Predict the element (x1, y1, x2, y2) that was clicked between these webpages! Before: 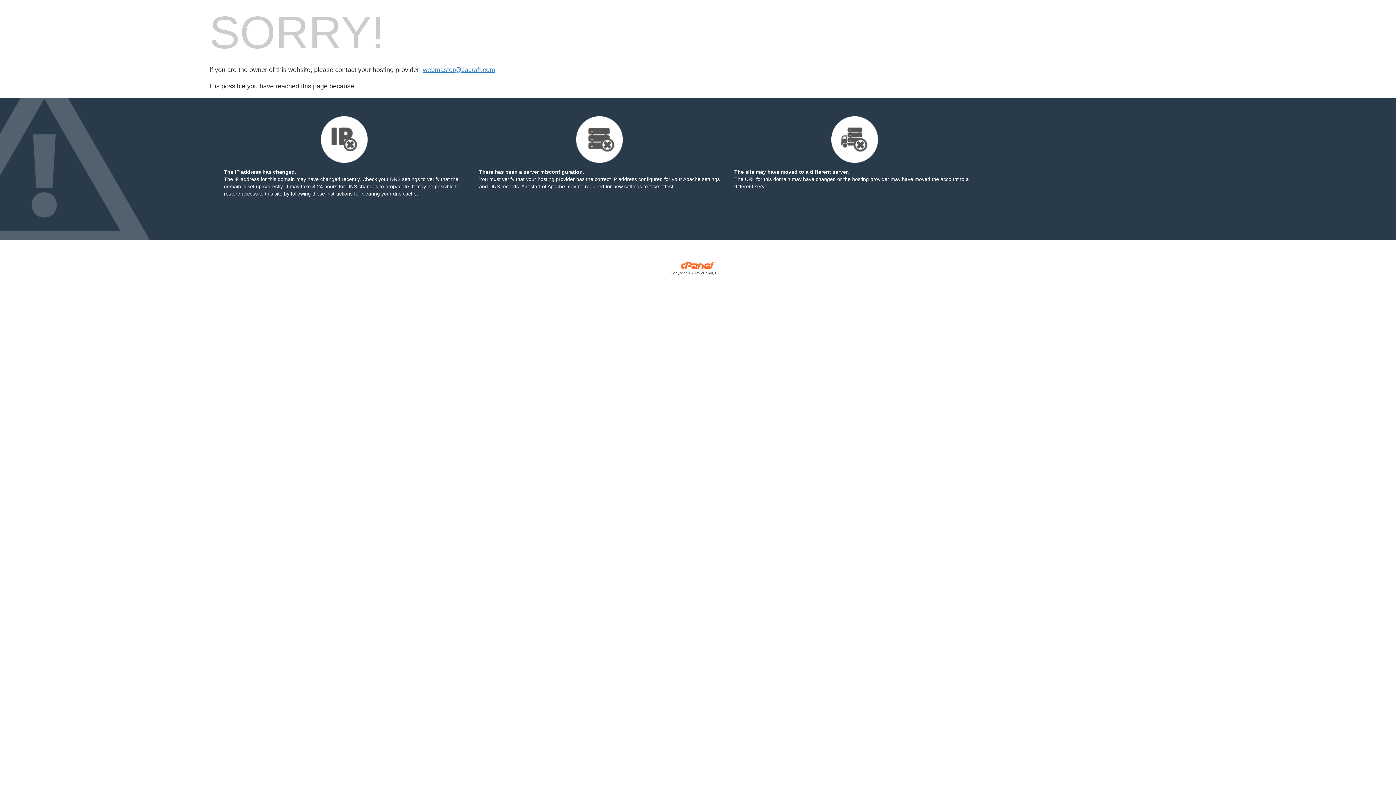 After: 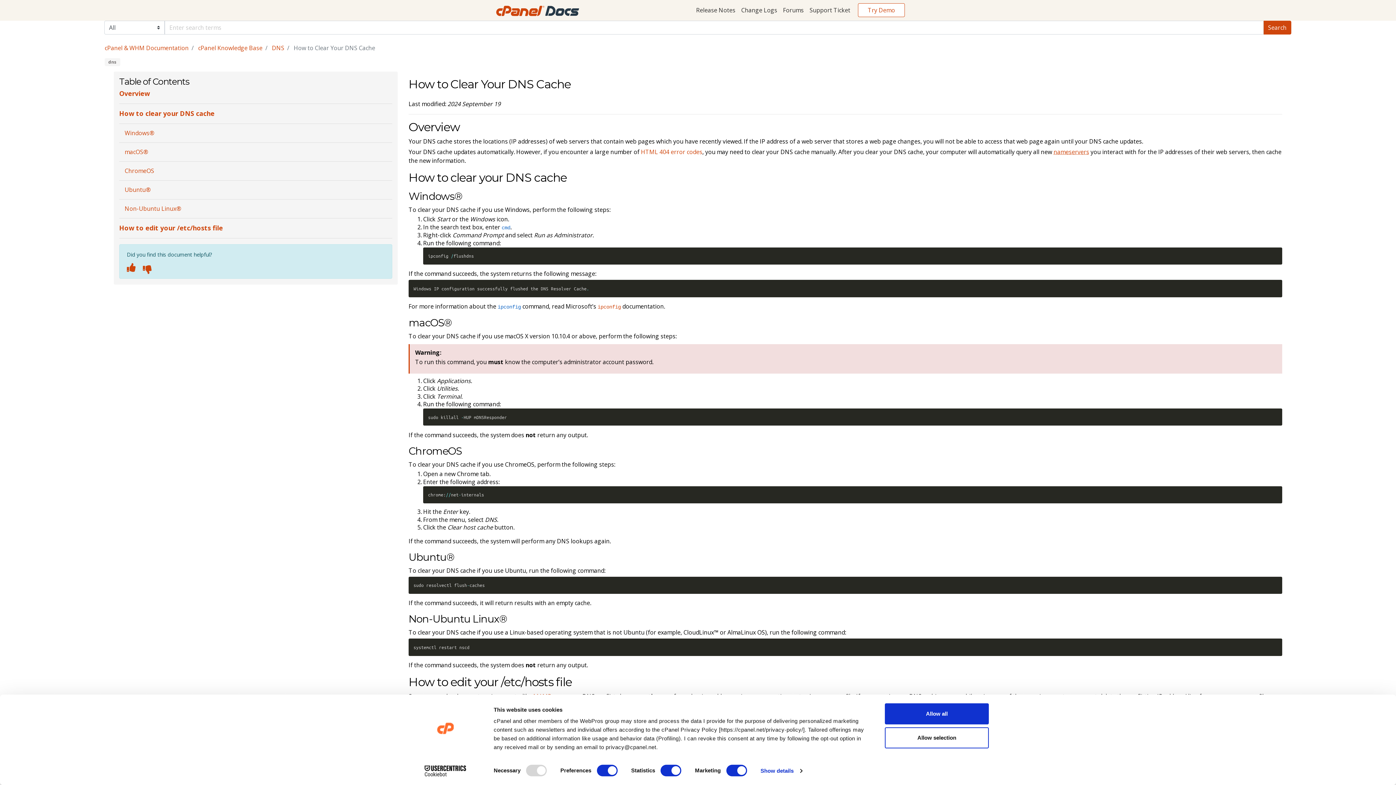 Action: bbox: (290, 190, 352, 196) label: following these instructions